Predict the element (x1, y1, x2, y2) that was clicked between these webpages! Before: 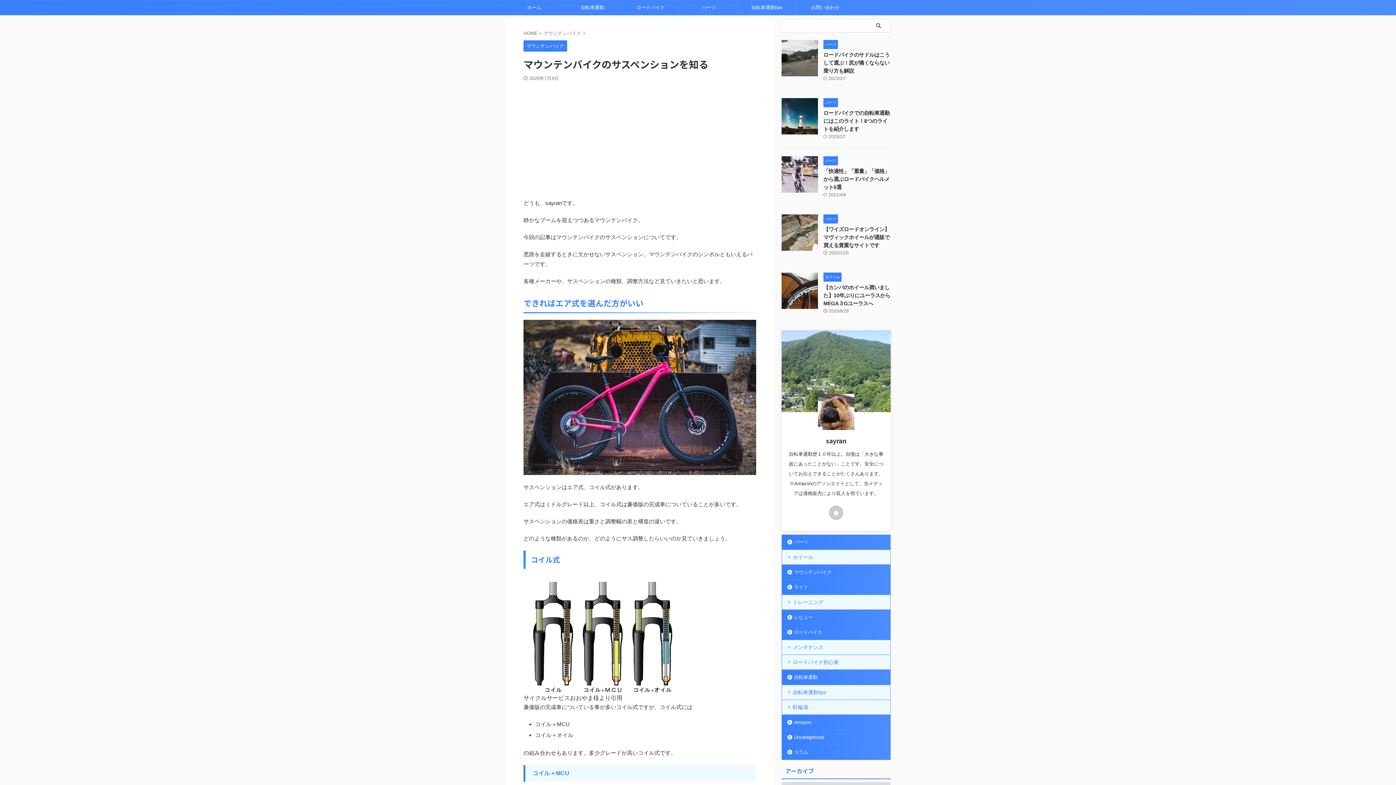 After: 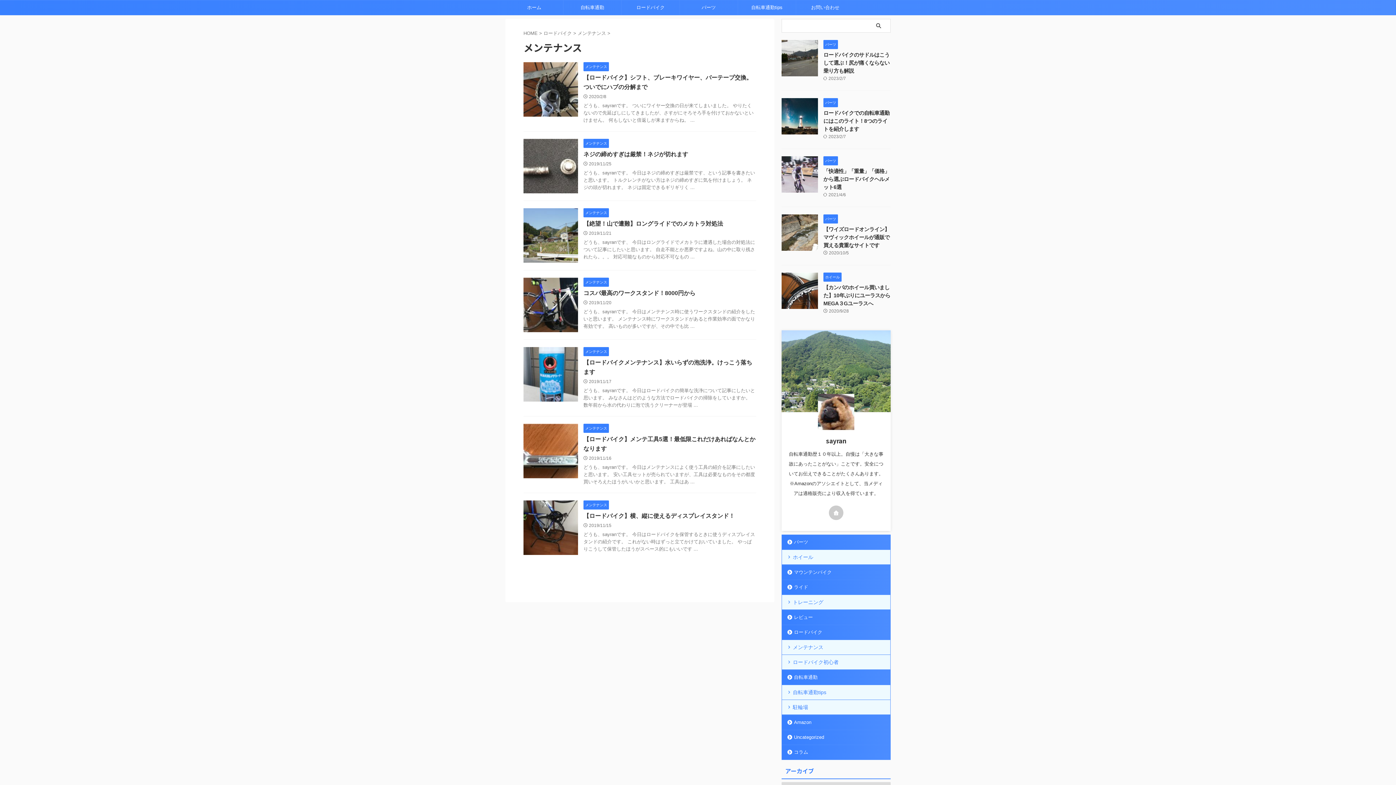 Action: label: メンテナンス bbox: (782, 640, 890, 655)